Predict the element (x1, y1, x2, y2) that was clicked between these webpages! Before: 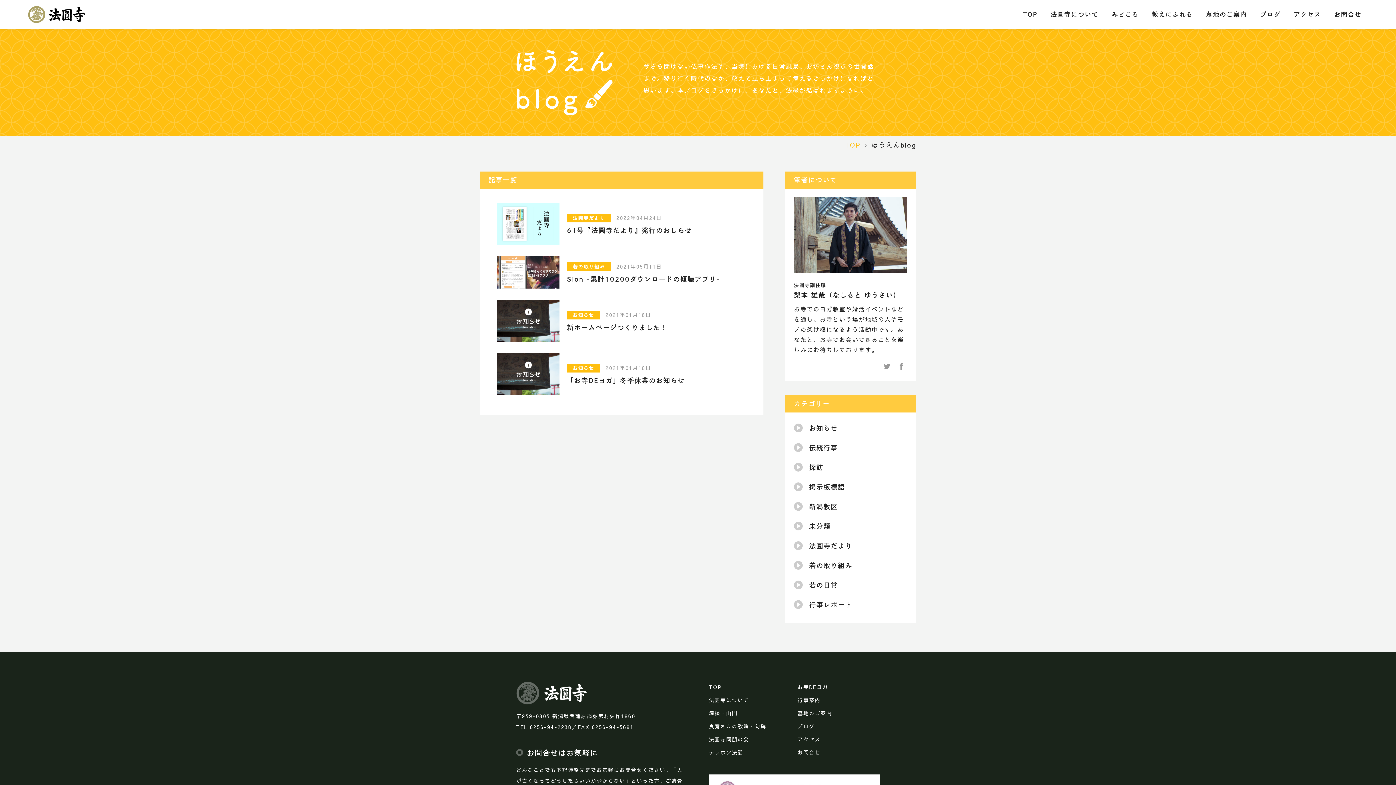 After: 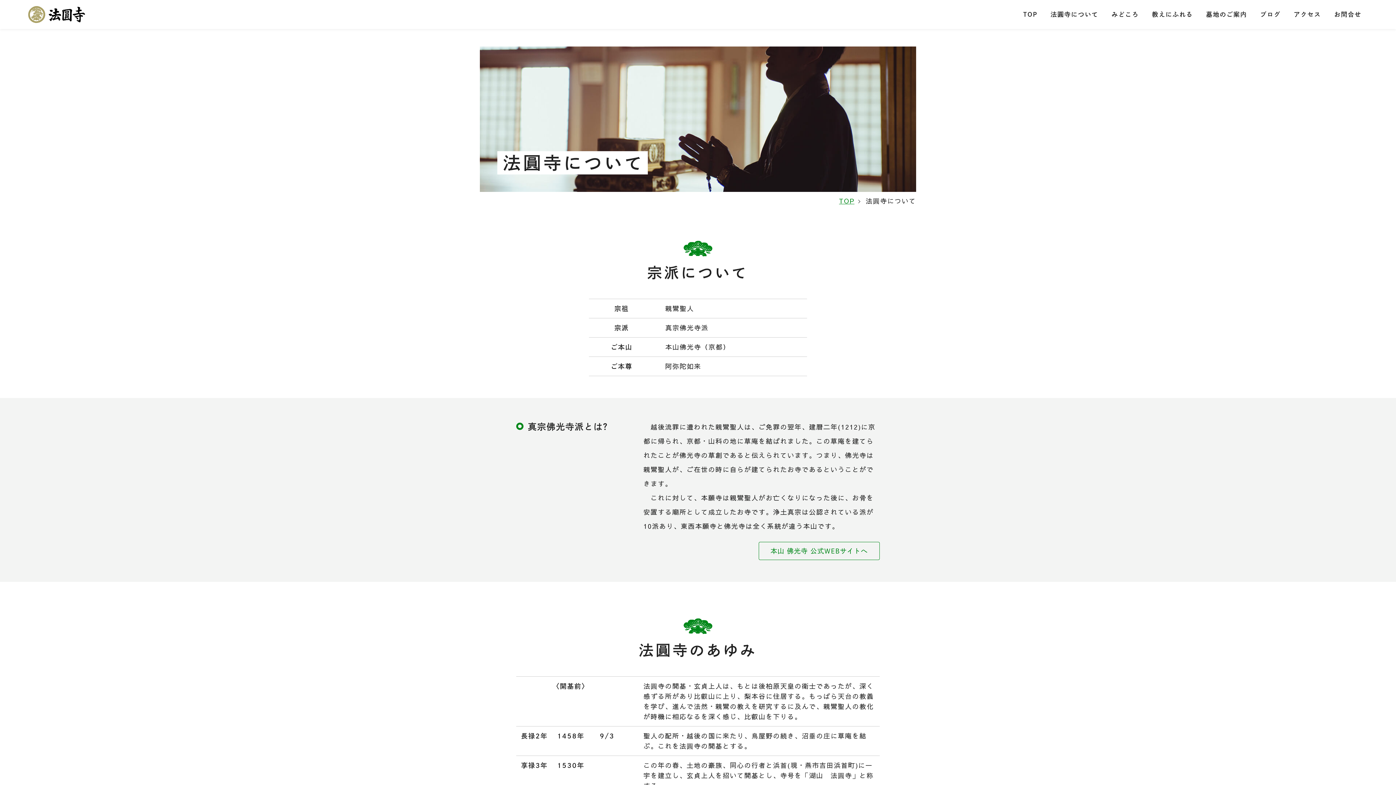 Action: label: 法圓寺について bbox: (709, 696, 749, 704)